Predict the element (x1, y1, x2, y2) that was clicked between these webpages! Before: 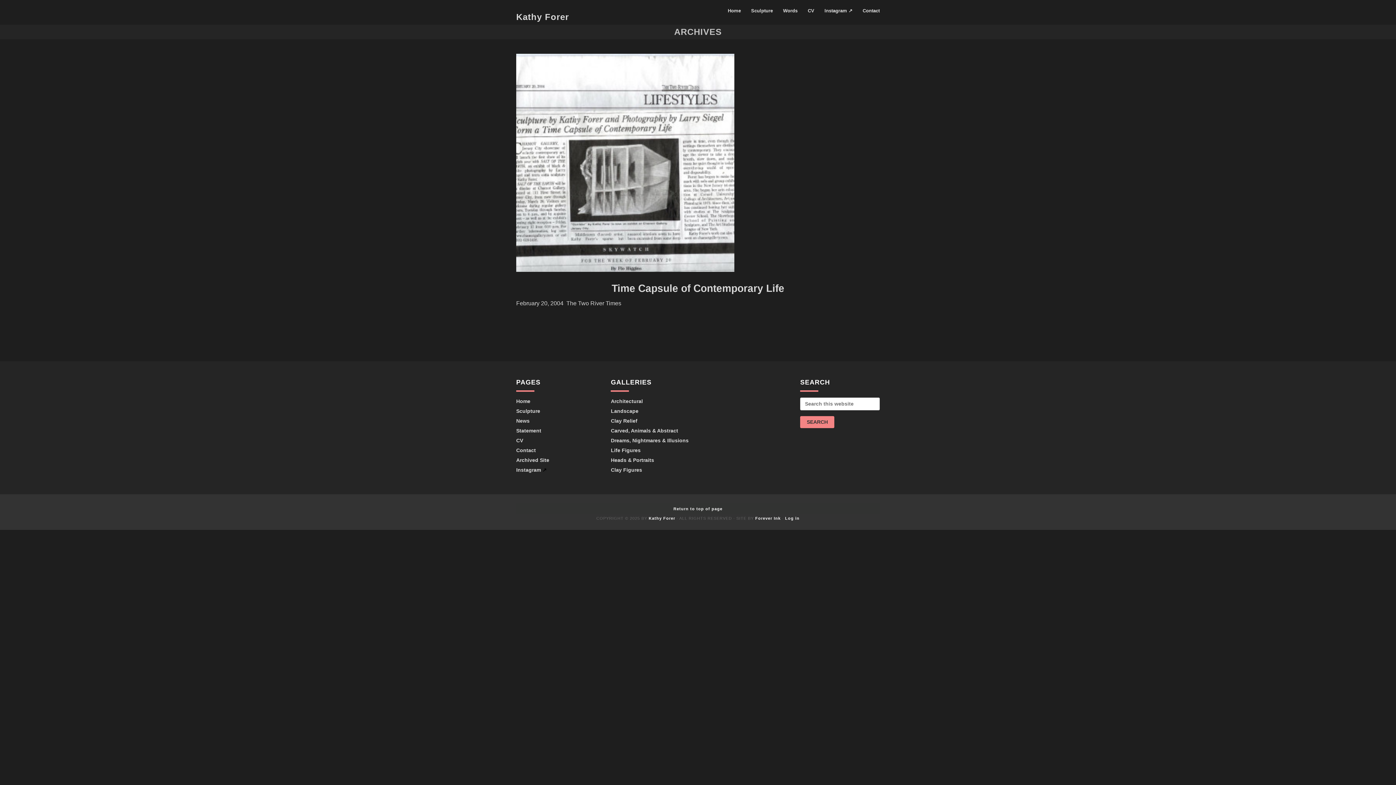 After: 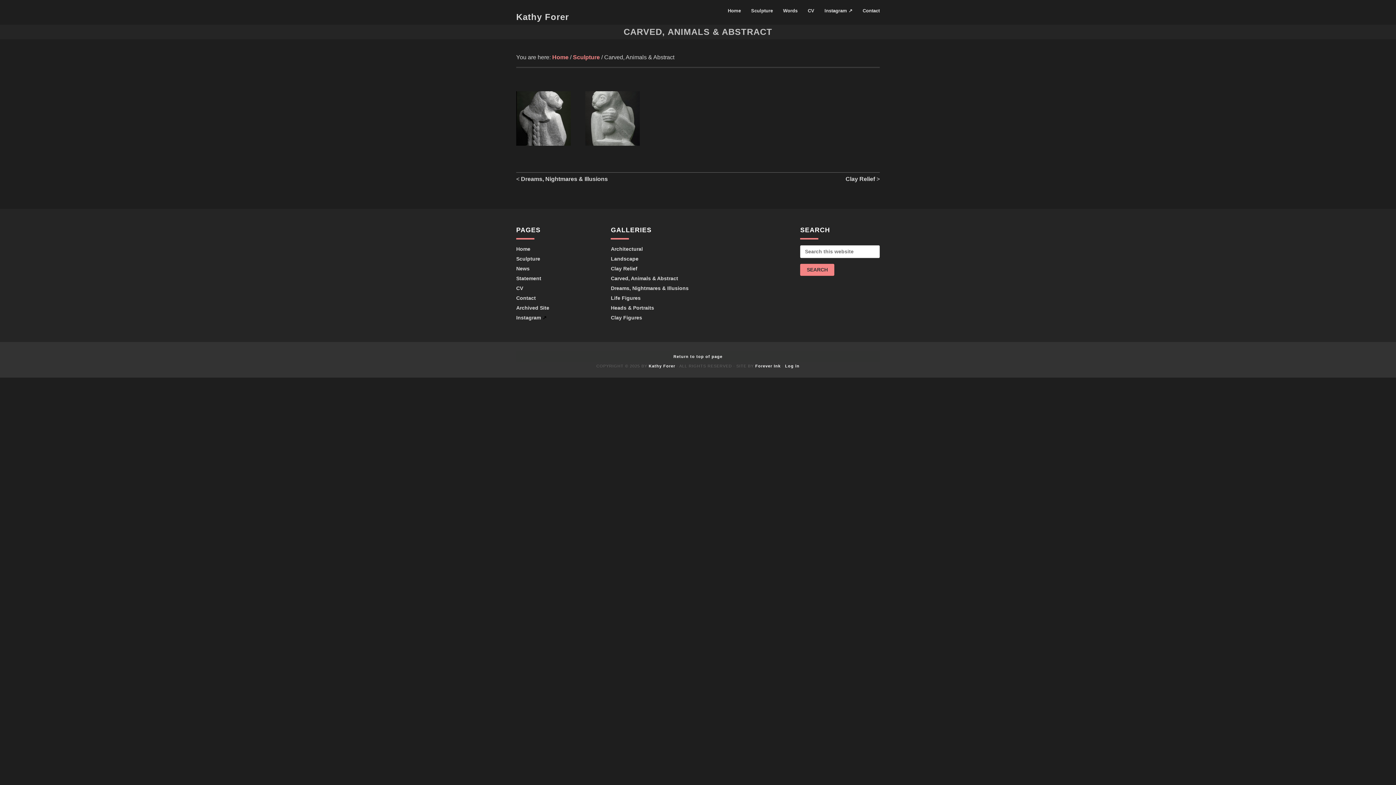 Action: bbox: (611, 428, 678, 433) label: Carved, Animals & Abstract